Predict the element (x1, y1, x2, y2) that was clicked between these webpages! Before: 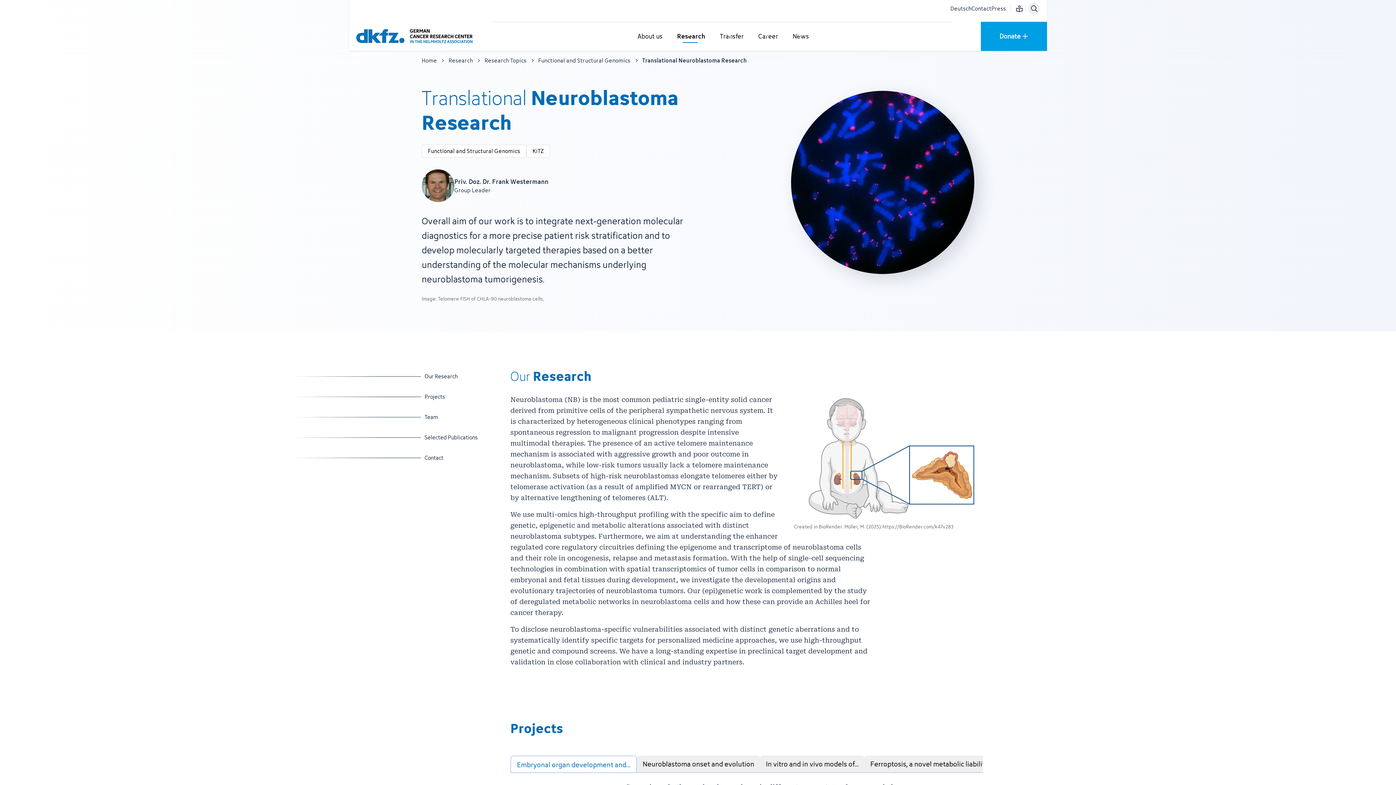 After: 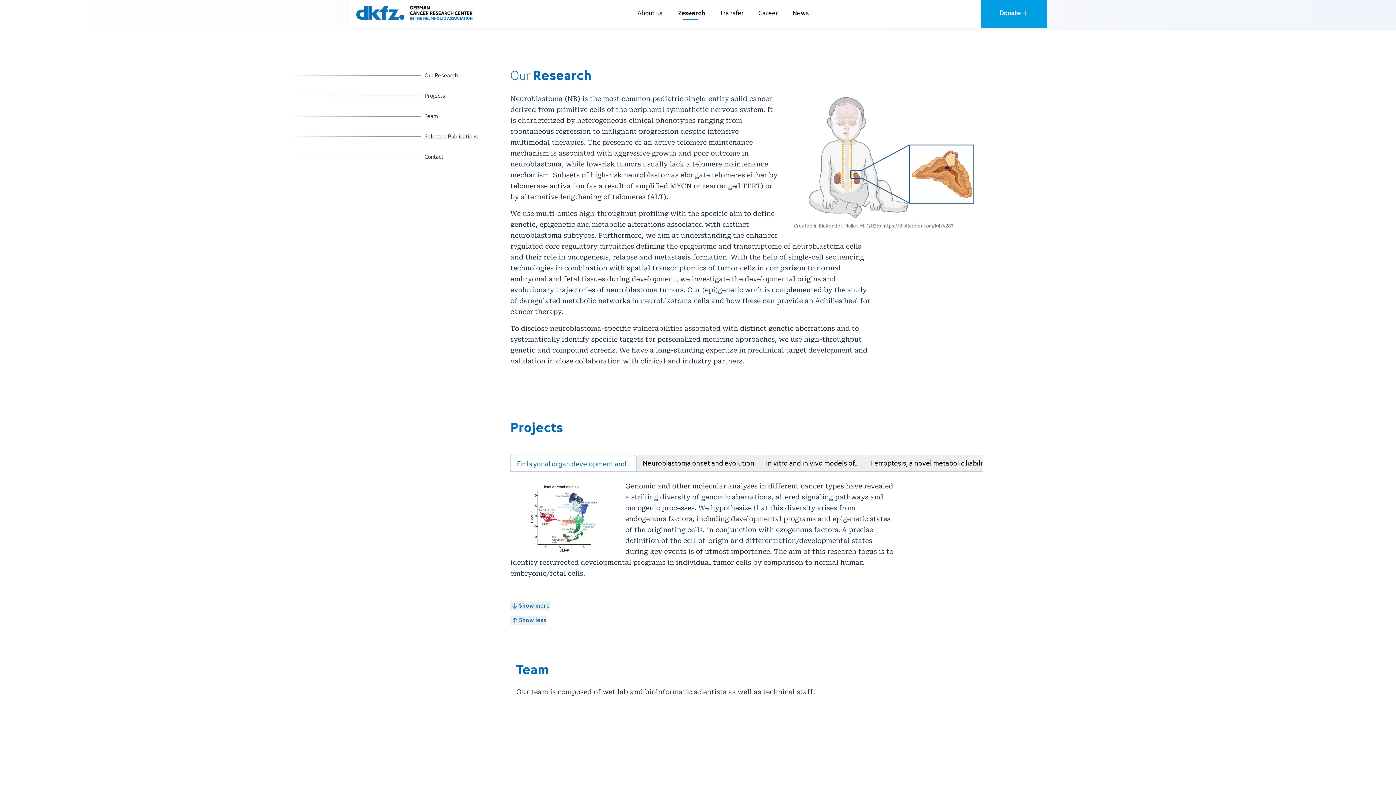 Action: bbox: (424, 369, 494, 384) label: Jump to section
Our Research